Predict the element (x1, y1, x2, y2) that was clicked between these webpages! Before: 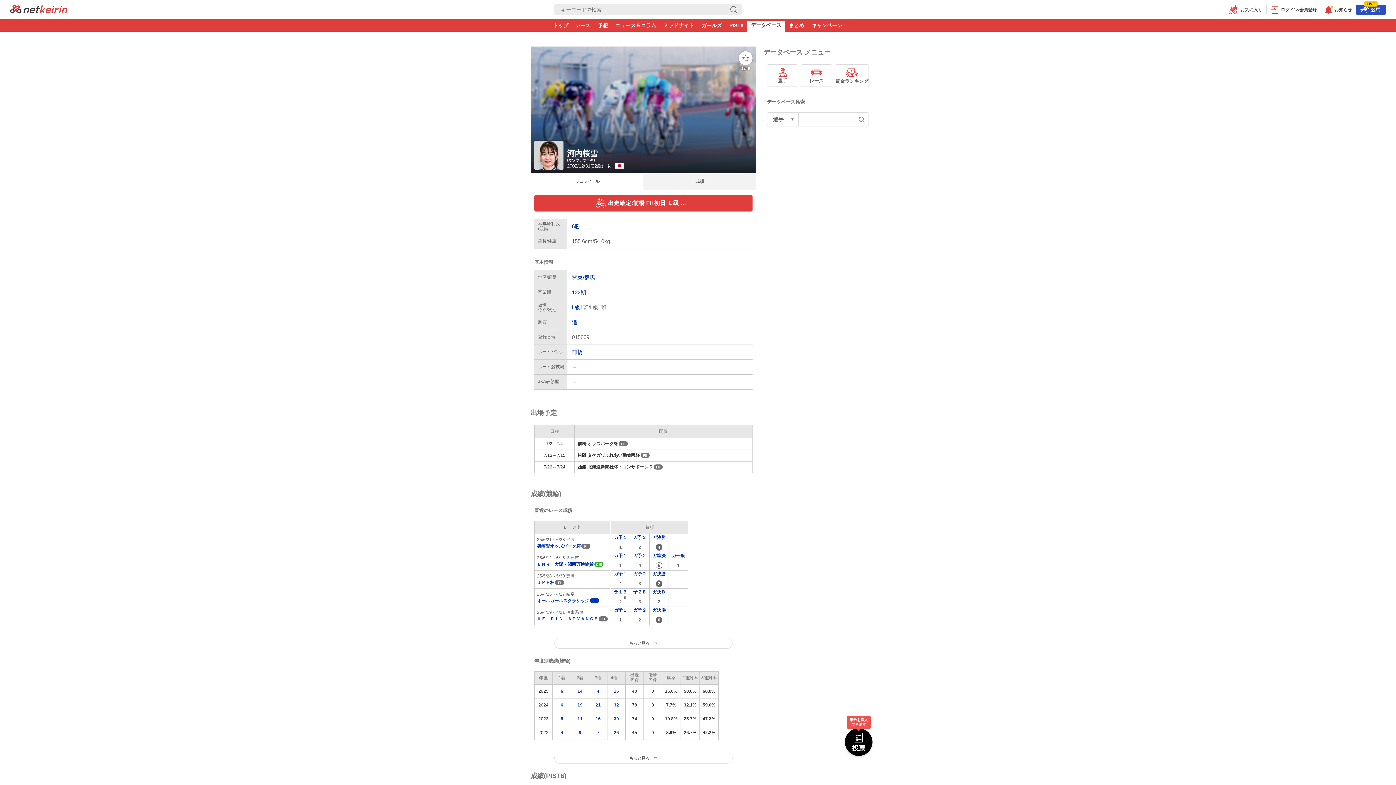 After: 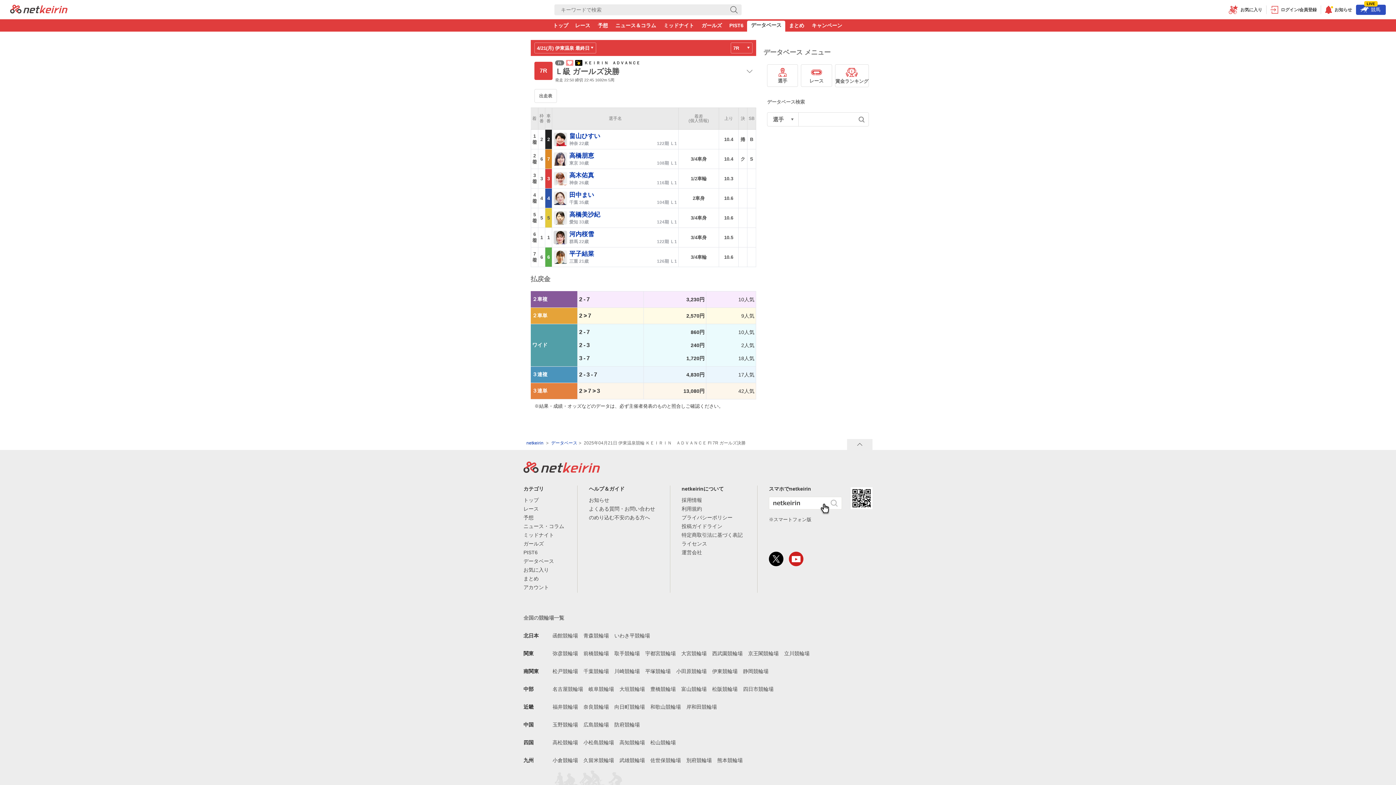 Action: label: ガ決勝

6 bbox: (652, 608, 665, 623)